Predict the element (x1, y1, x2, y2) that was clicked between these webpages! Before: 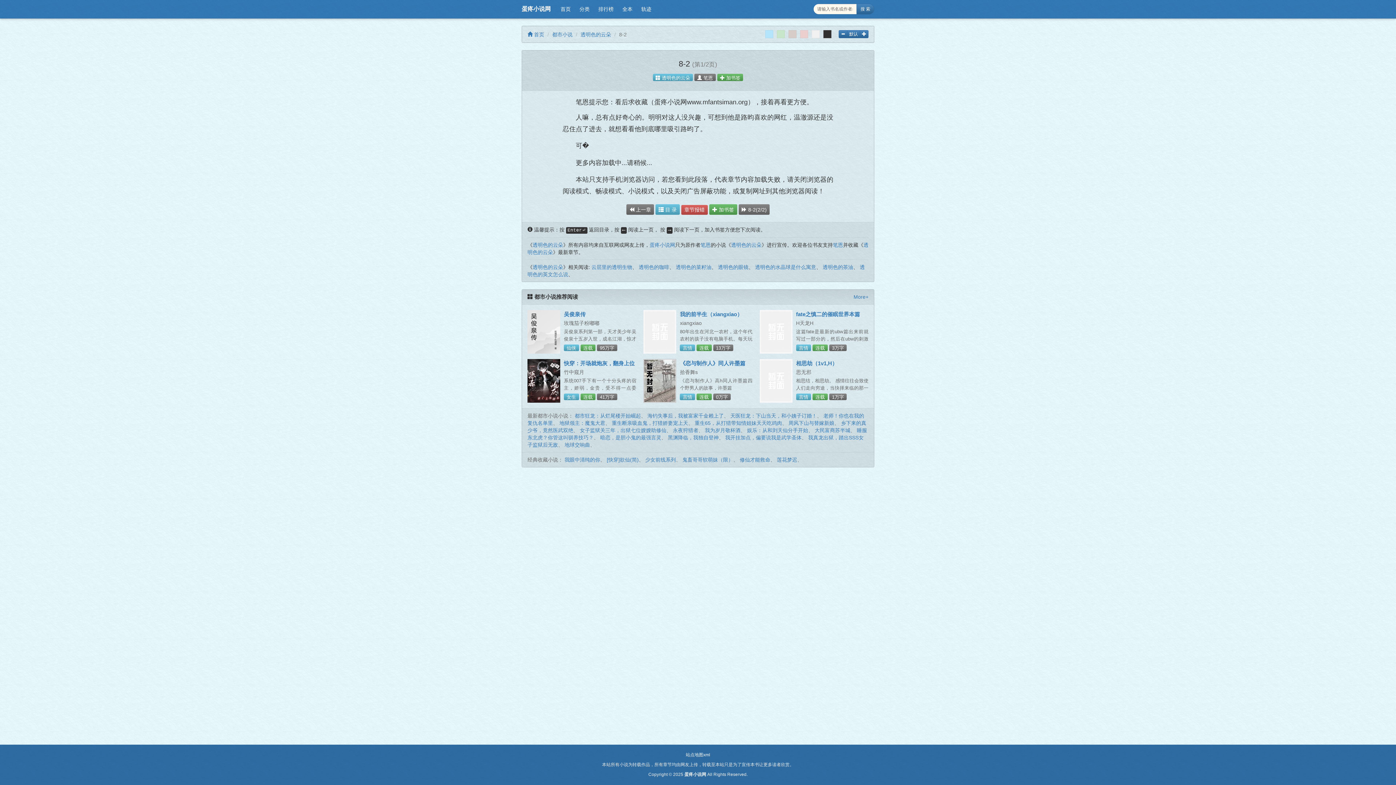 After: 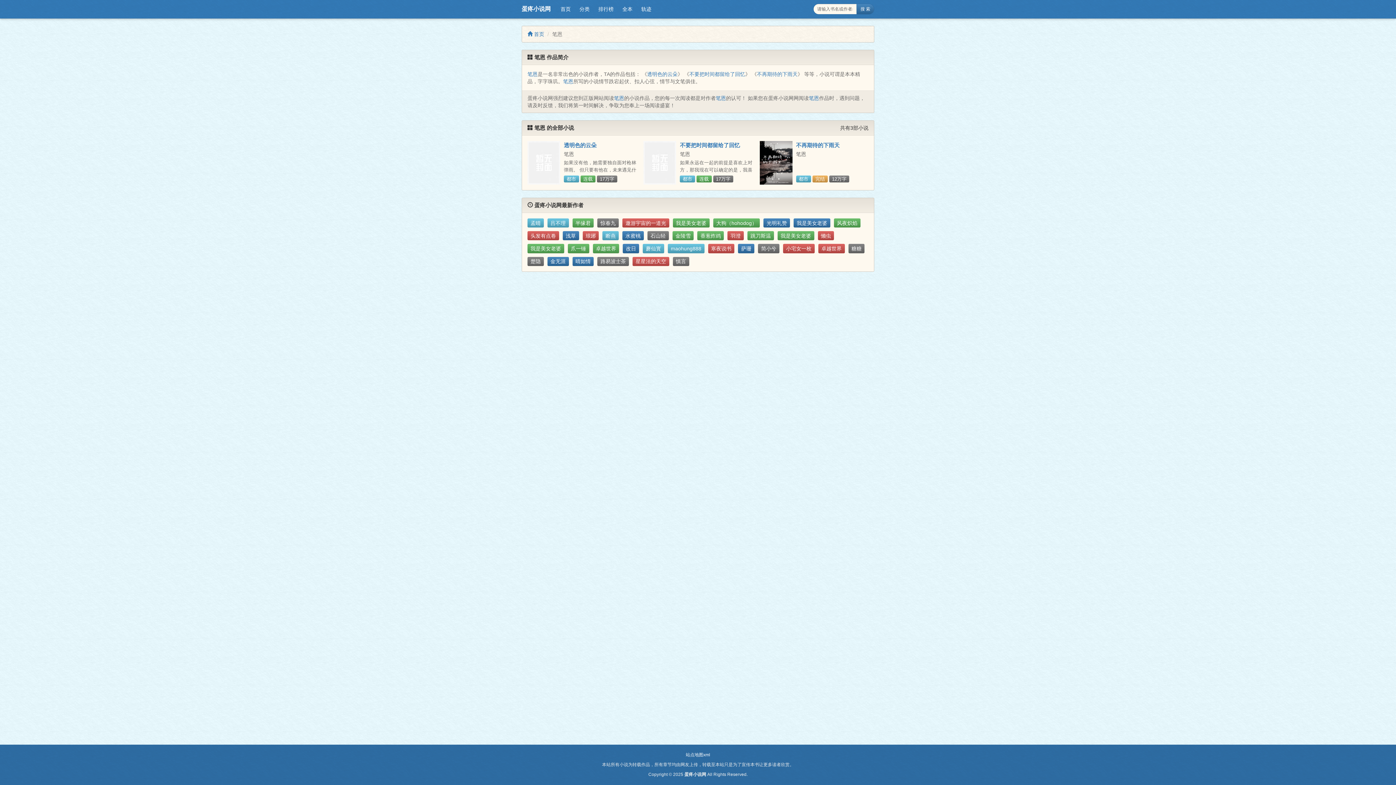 Action: bbox: (700, 242, 710, 247) label: 笔恩